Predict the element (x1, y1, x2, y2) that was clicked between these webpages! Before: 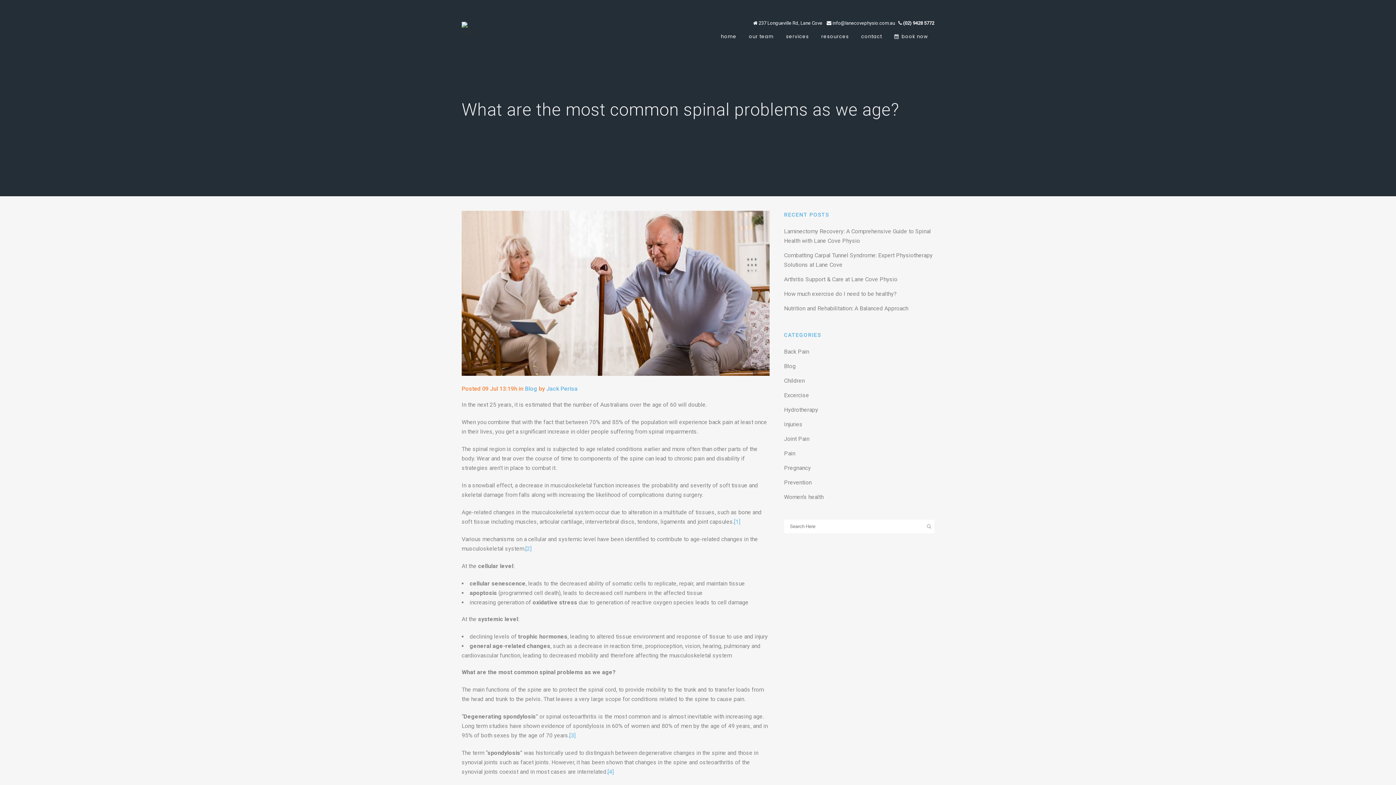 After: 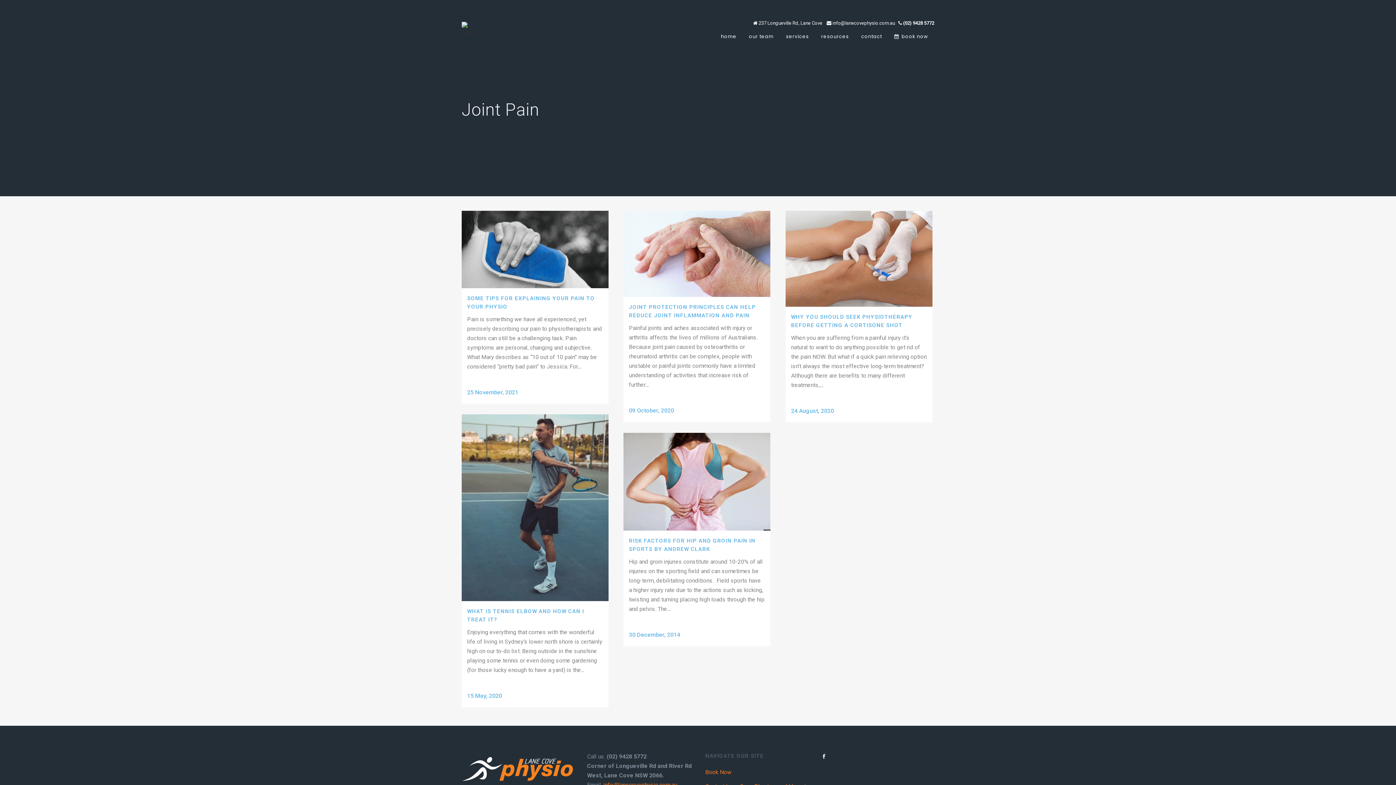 Action: label: Joint Pain bbox: (784, 435, 809, 442)